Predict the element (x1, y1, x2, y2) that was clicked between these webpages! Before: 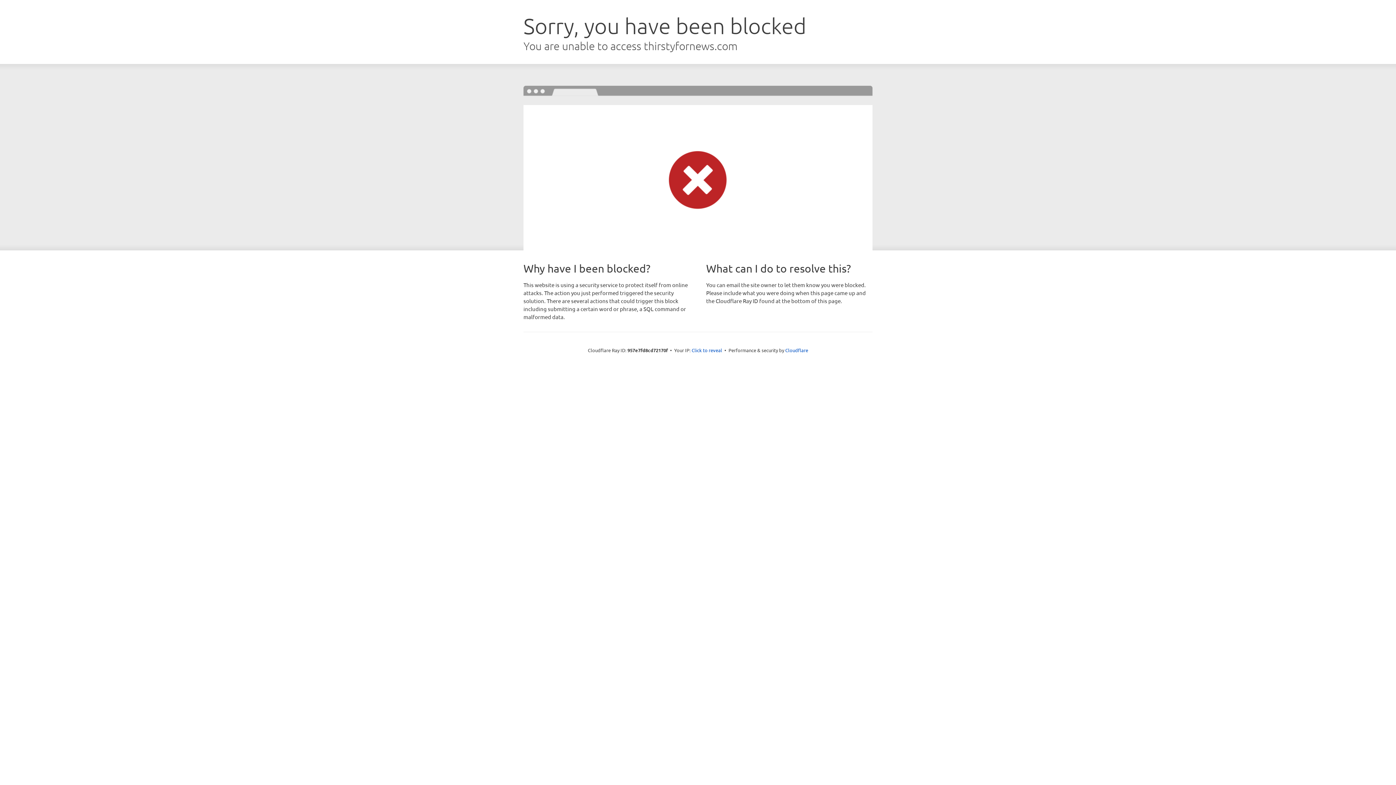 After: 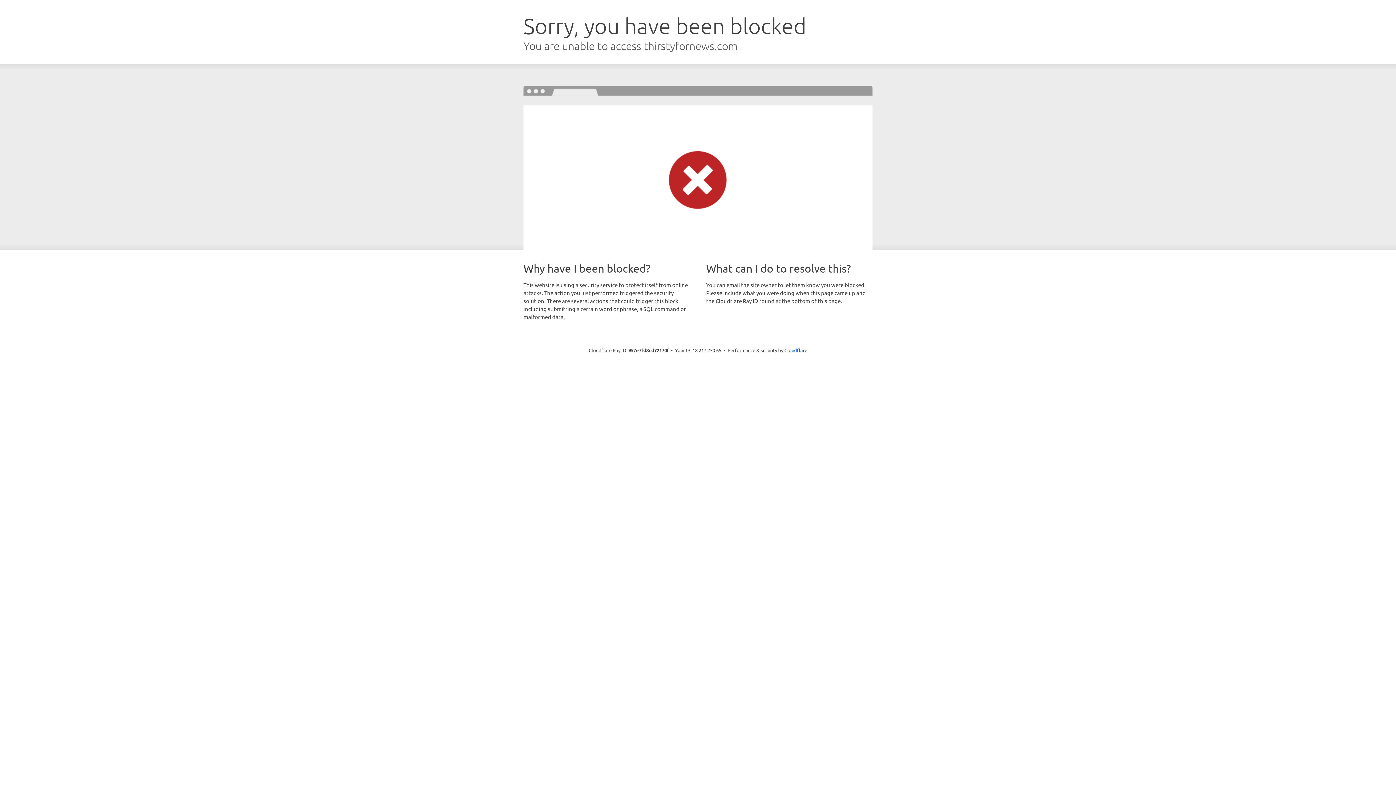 Action: bbox: (691, 346, 722, 353) label: Click to reveal